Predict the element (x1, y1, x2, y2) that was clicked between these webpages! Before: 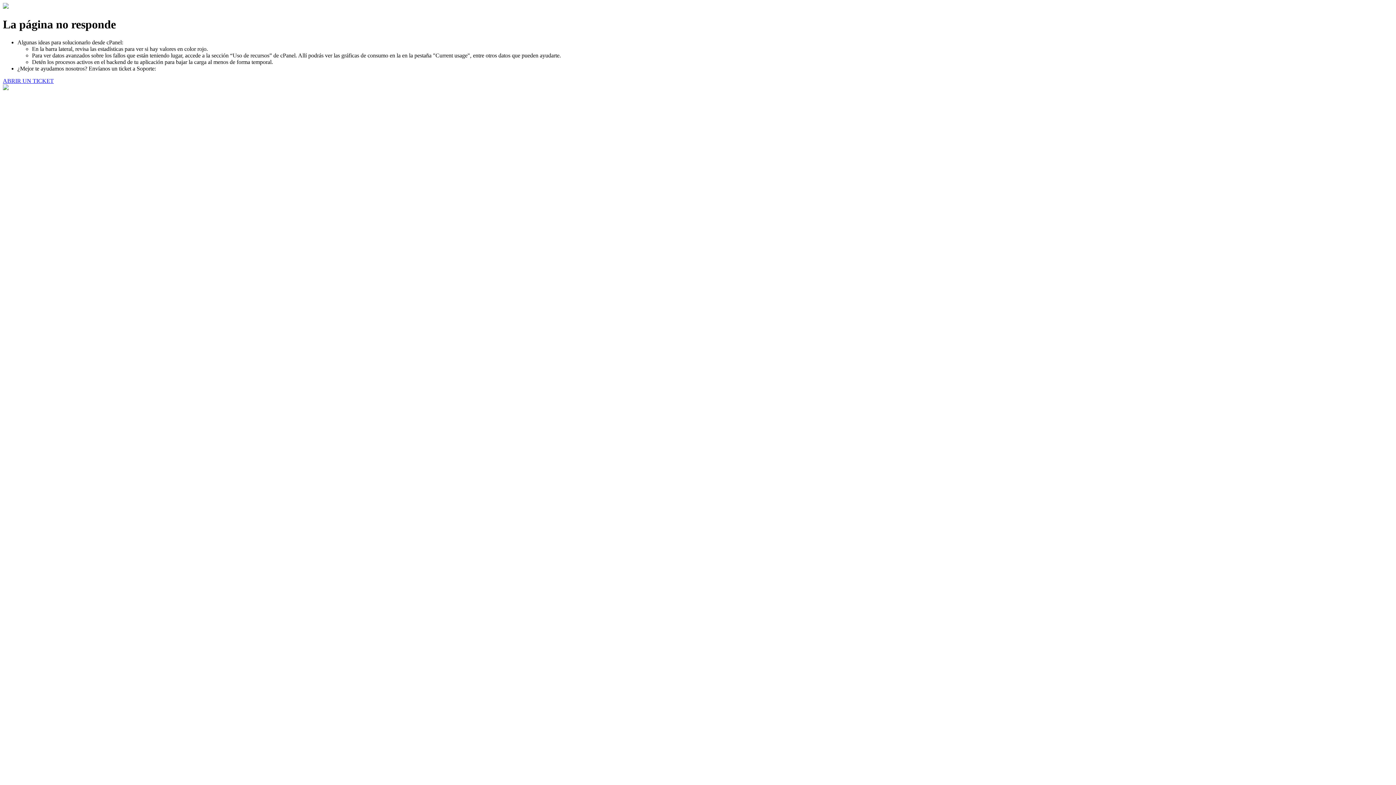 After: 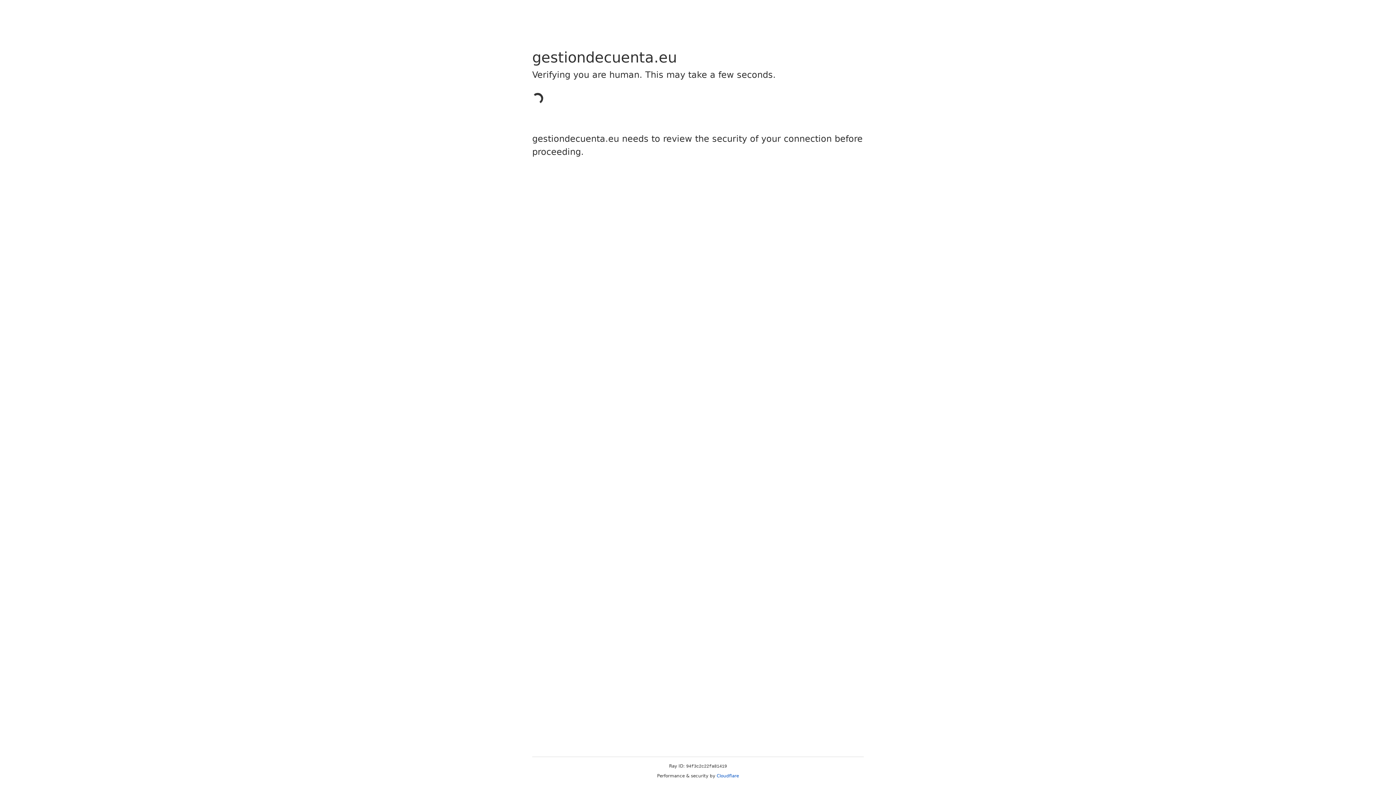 Action: bbox: (2, 77, 53, 83) label: ABRIR UN TICKET